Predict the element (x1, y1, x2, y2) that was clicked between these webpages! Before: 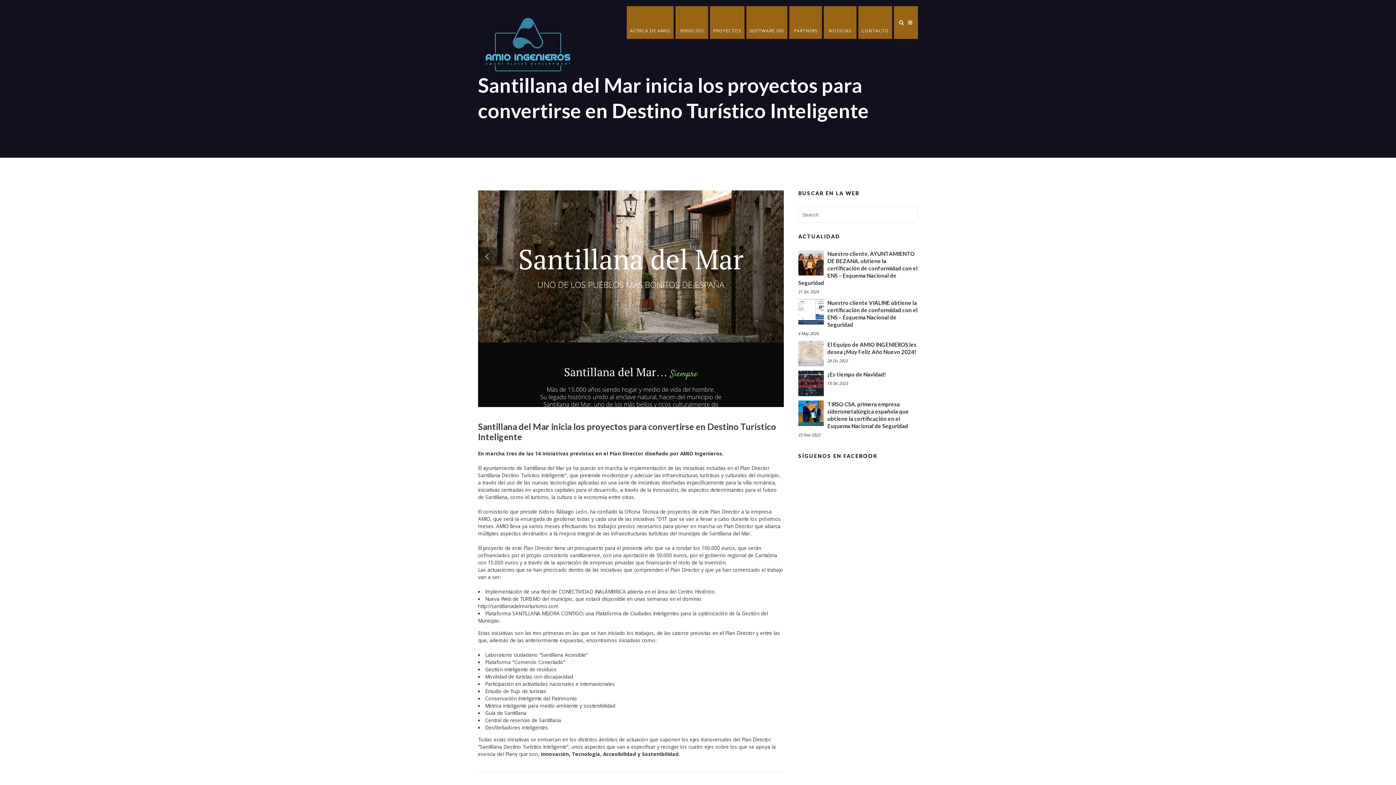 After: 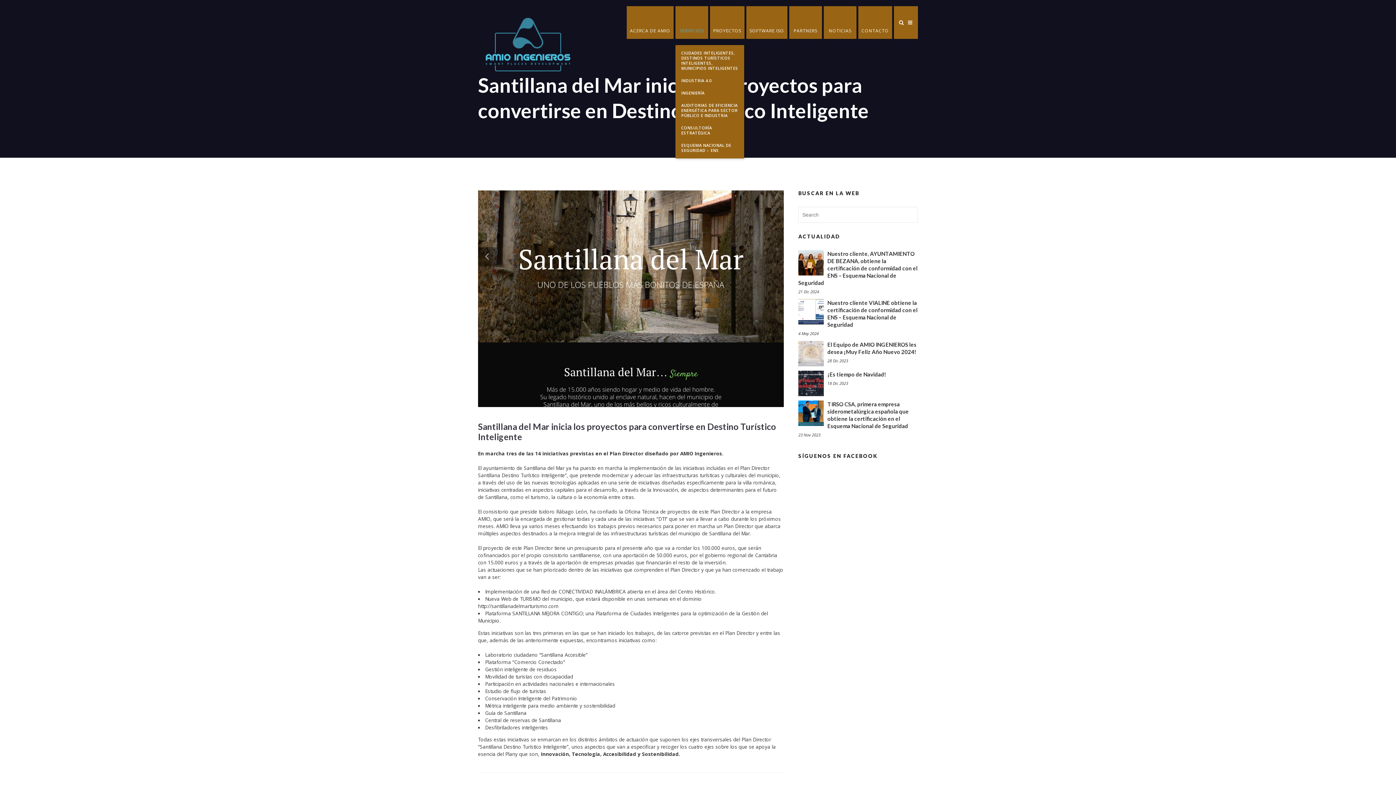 Action: label: SERVICIOS bbox: (675, 6, 708, 38)